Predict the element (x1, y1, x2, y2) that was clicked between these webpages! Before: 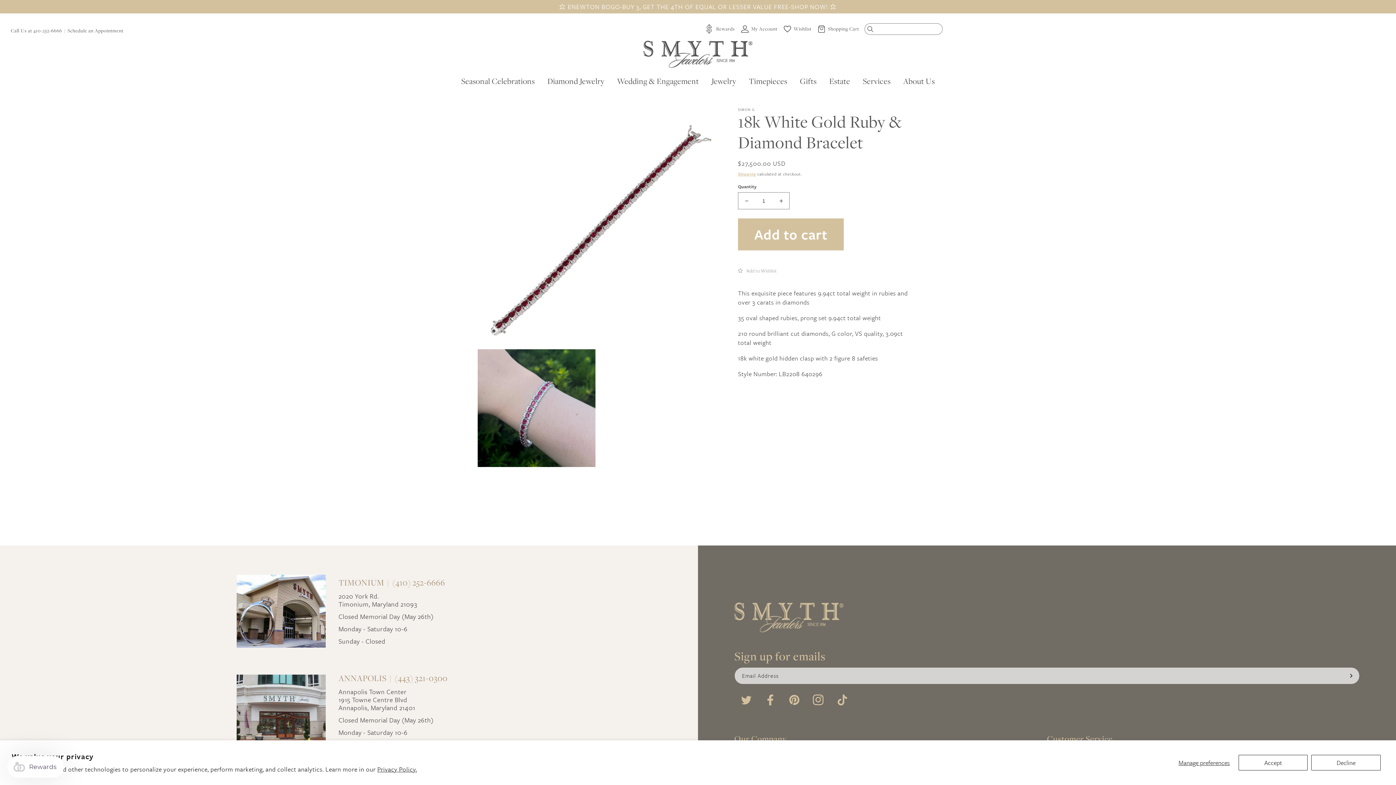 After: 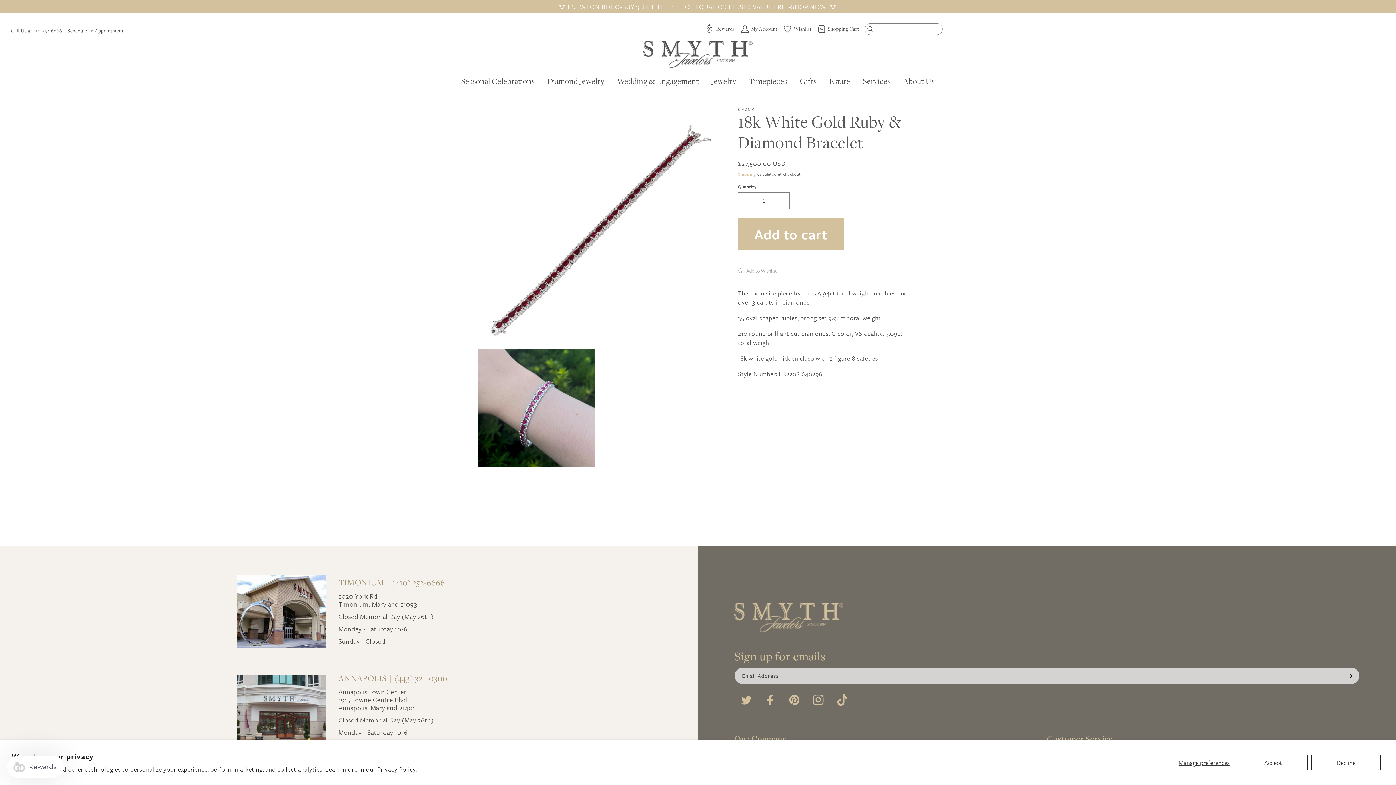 Action: label: TikTok bbox: (830, 688, 854, 712)